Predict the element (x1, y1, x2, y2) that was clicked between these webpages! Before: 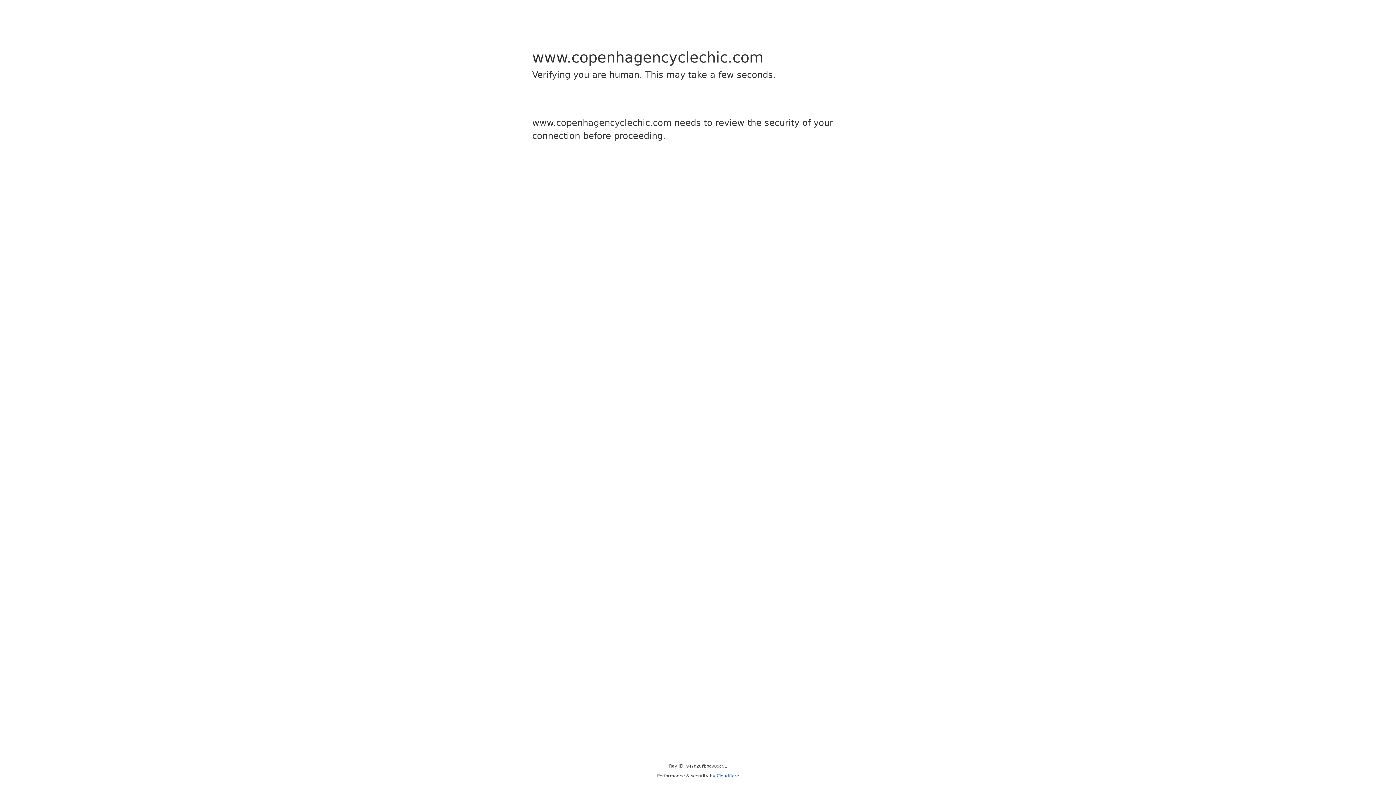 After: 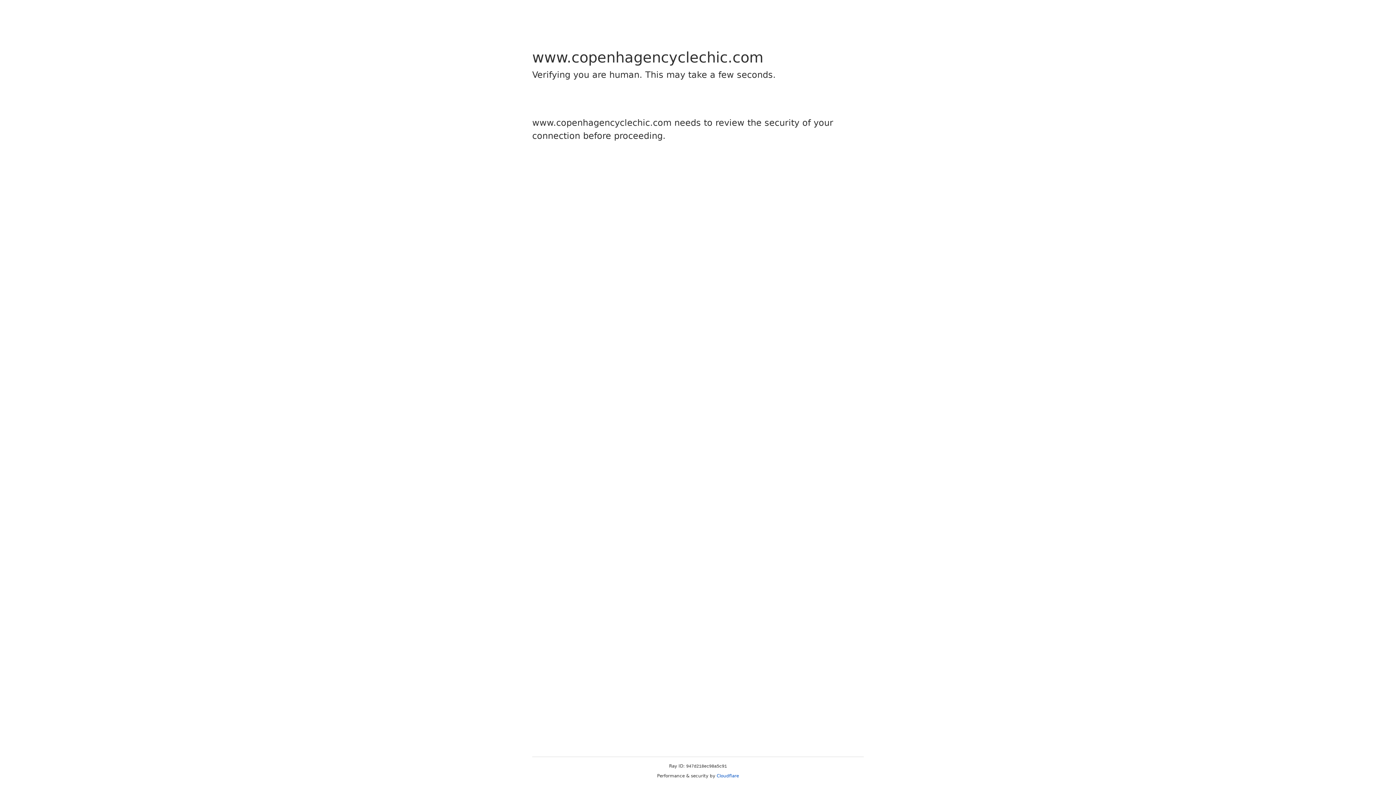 Action: label: Cloudflare bbox: (716, 773, 739, 778)